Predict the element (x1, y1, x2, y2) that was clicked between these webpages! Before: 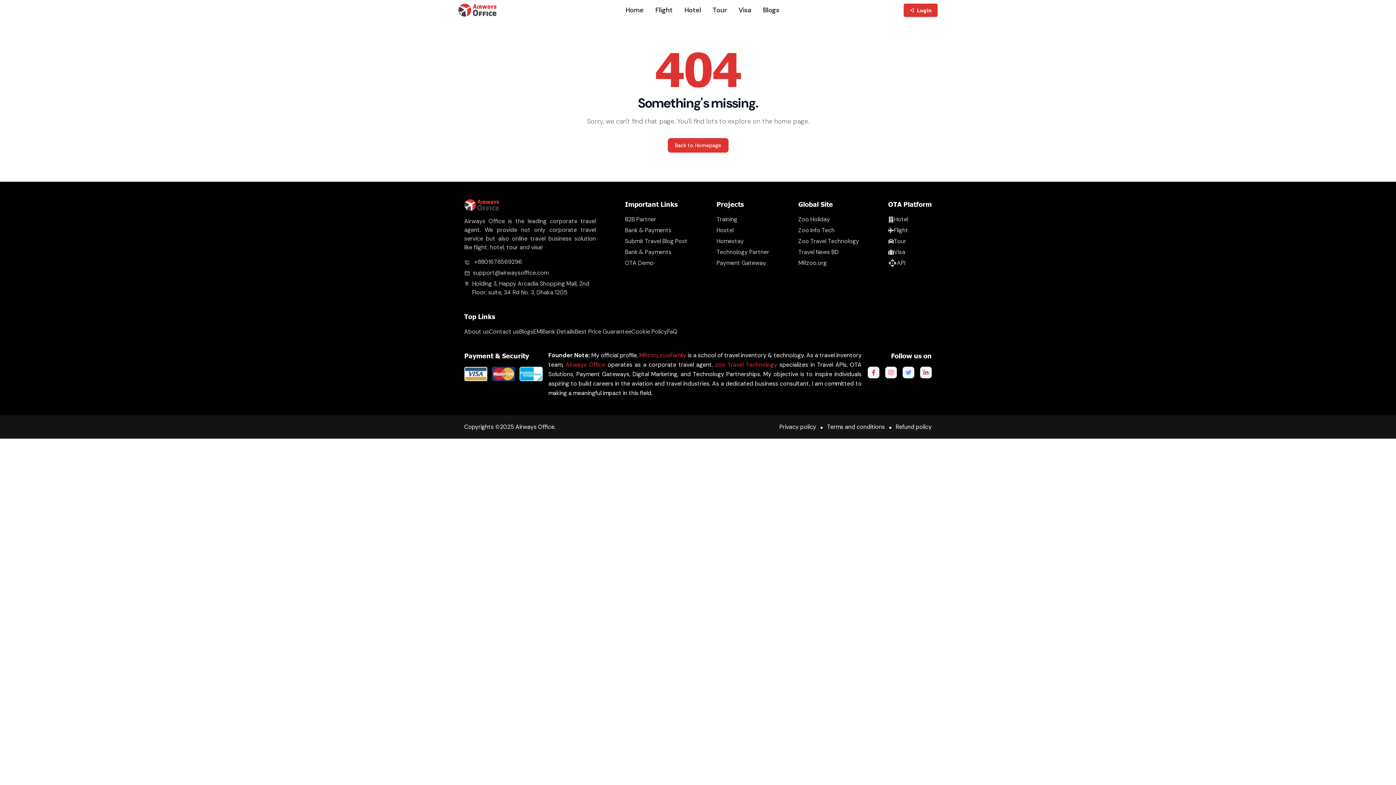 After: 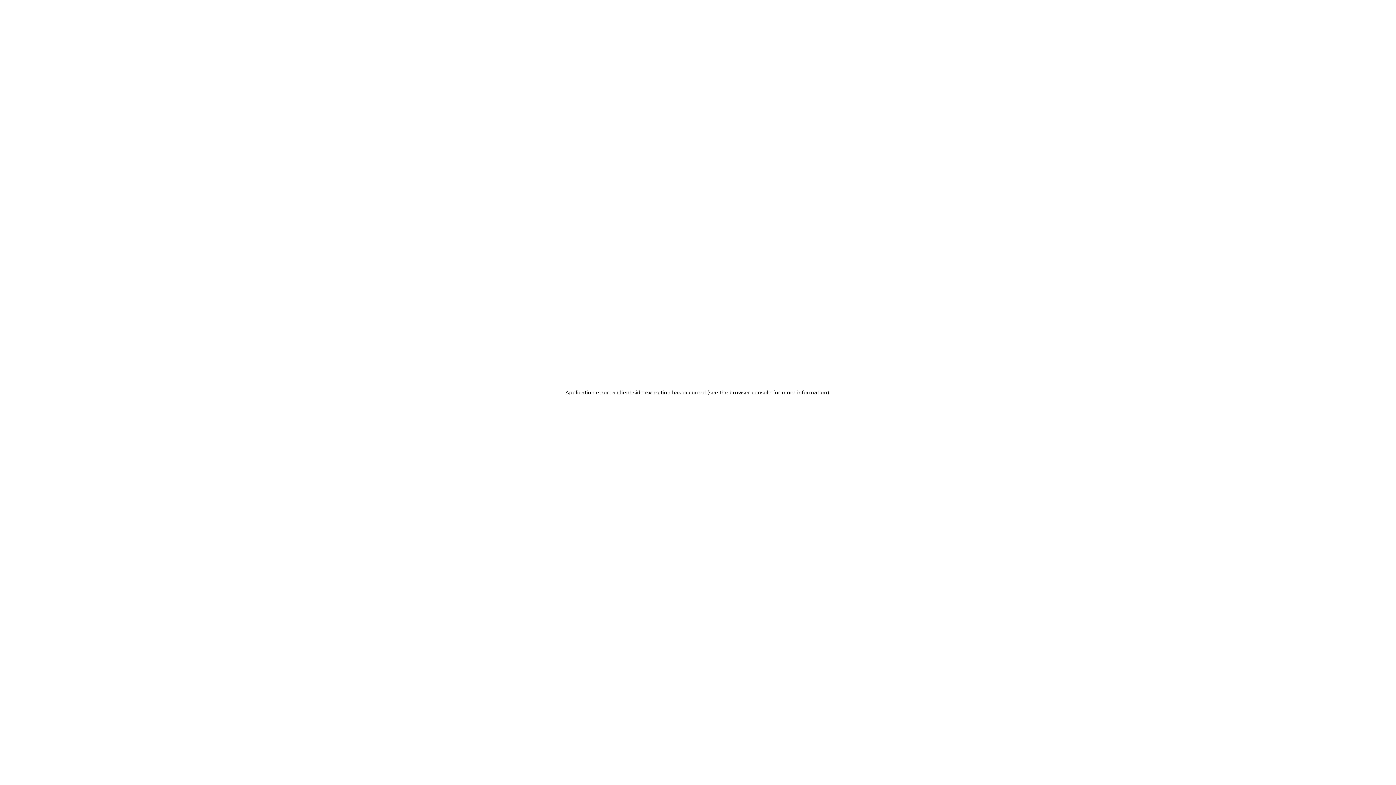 Action: bbox: (489, 327, 519, 335) label: Contact us